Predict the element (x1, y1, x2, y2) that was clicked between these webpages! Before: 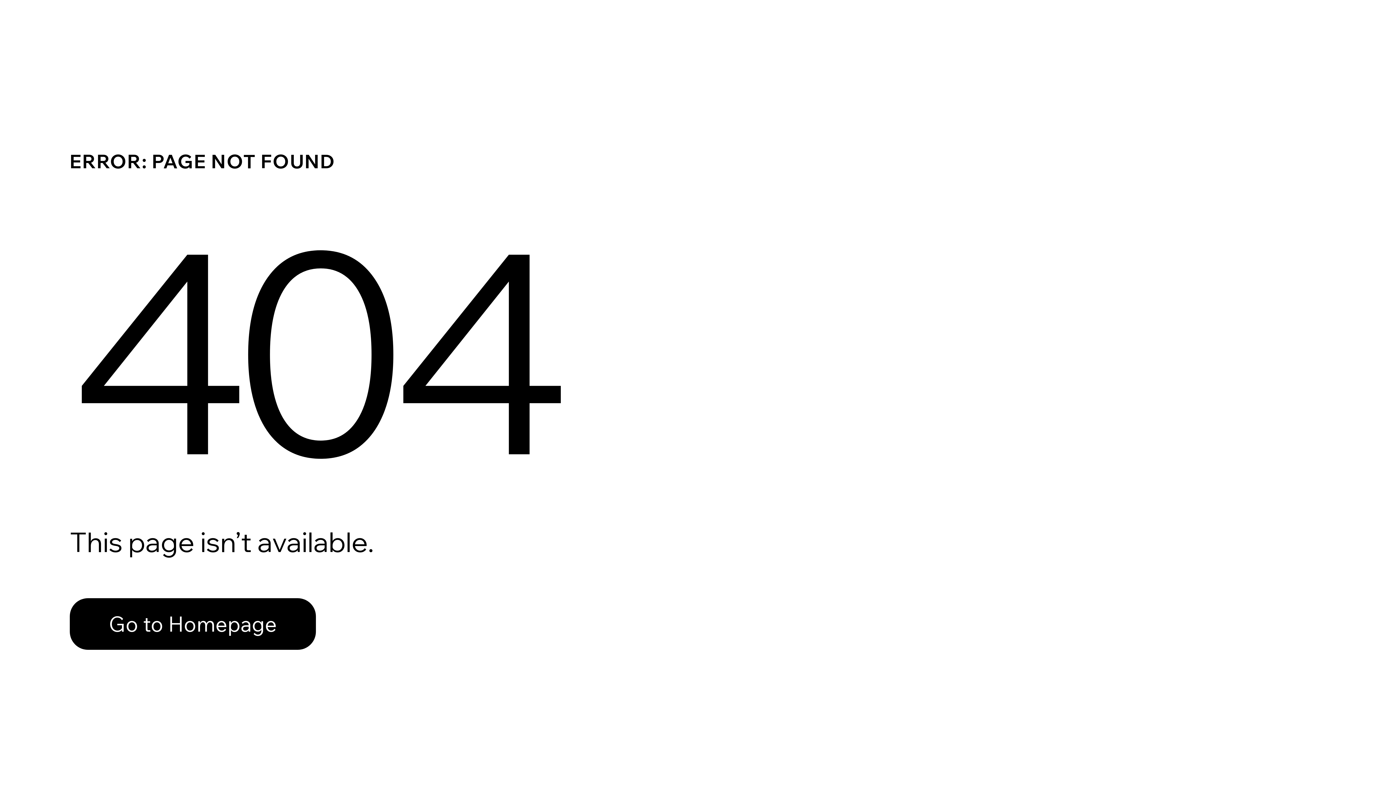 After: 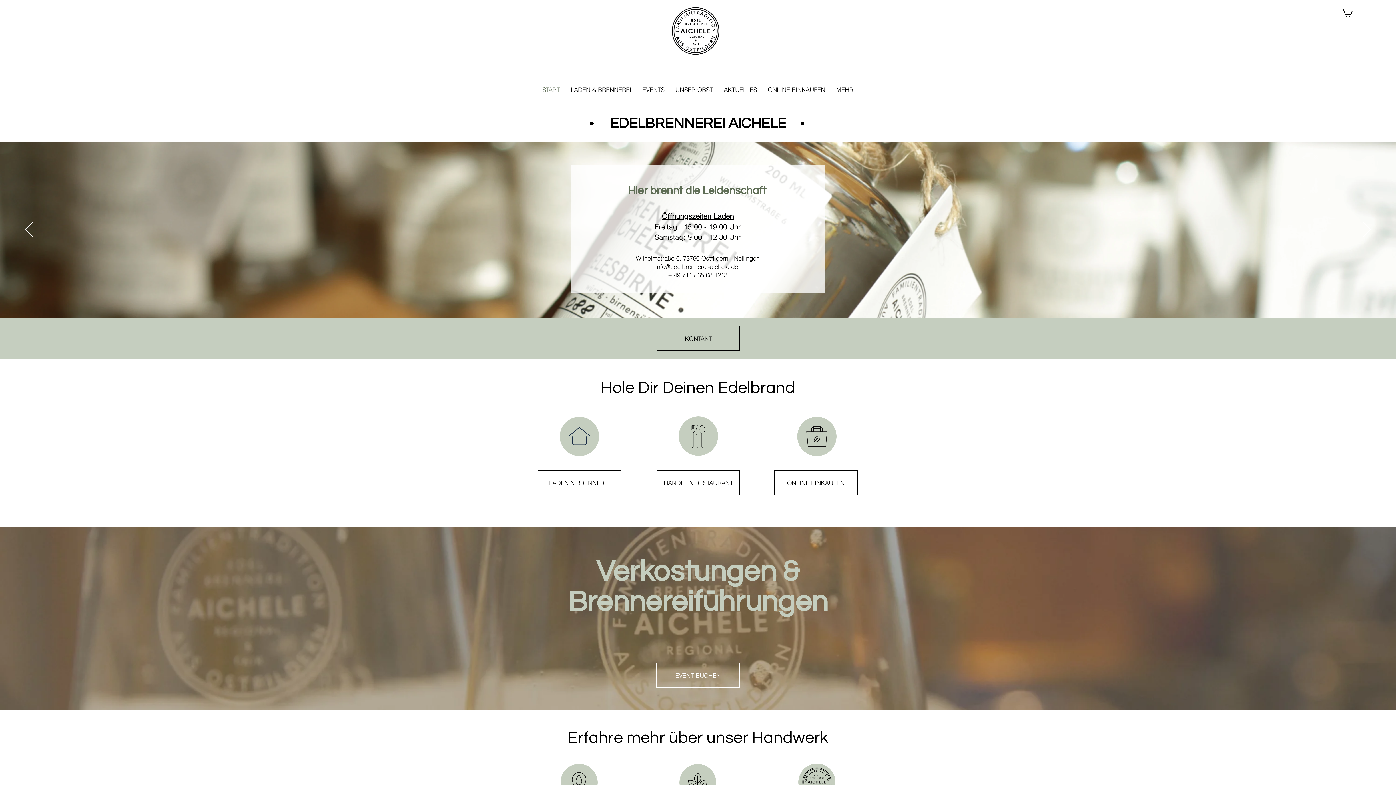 Action: bbox: (69, 598, 316, 650) label: Go to Homepage